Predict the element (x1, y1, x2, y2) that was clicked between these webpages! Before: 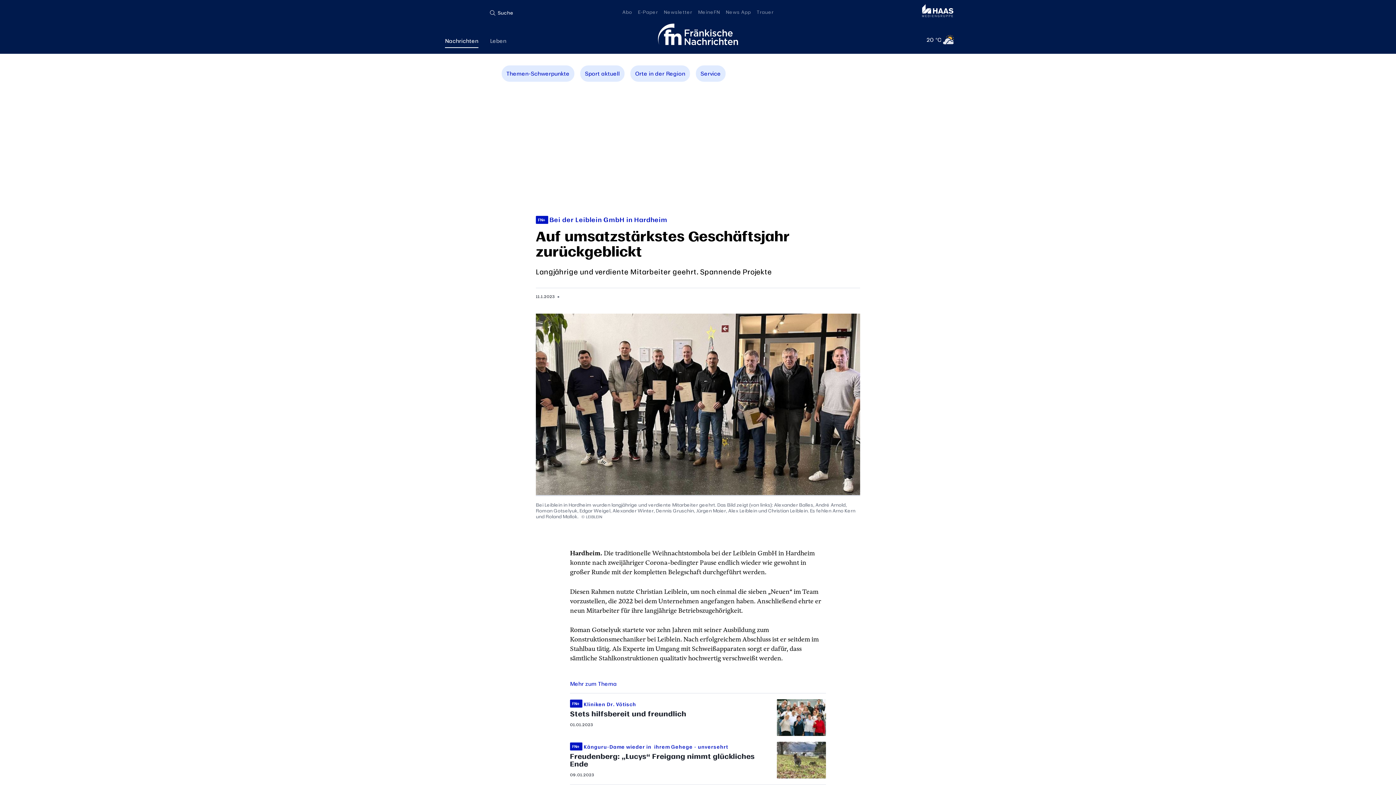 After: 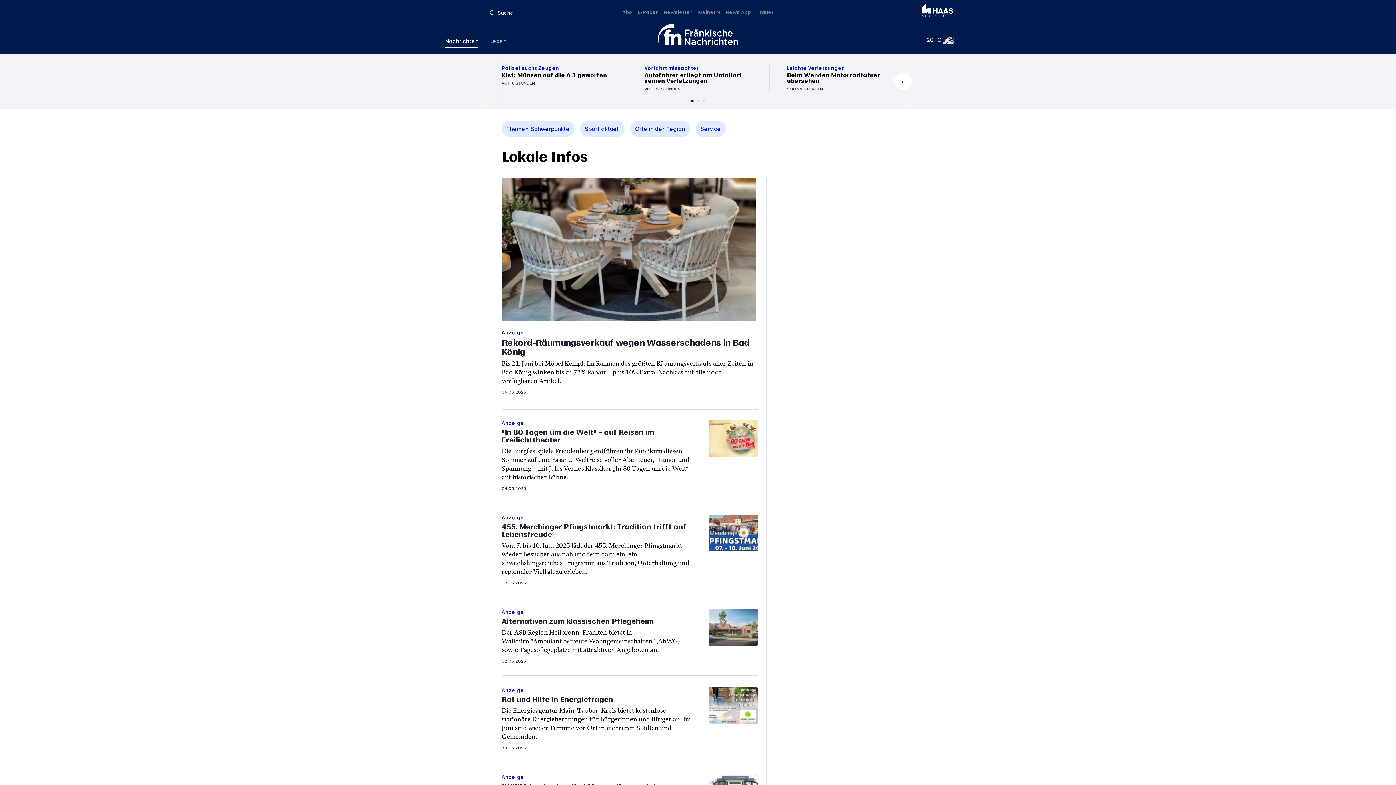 Action: label: Service bbox: (696, 65, 725, 81)